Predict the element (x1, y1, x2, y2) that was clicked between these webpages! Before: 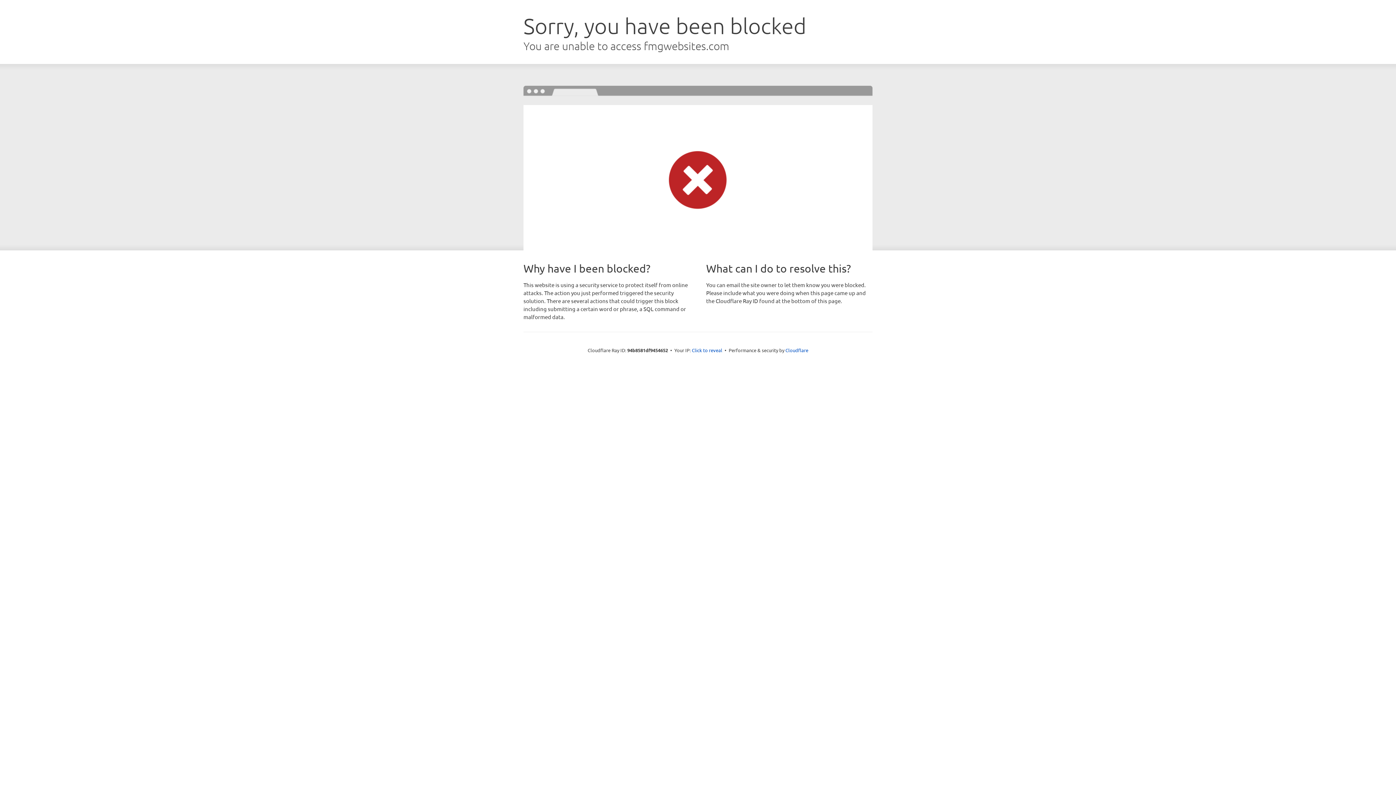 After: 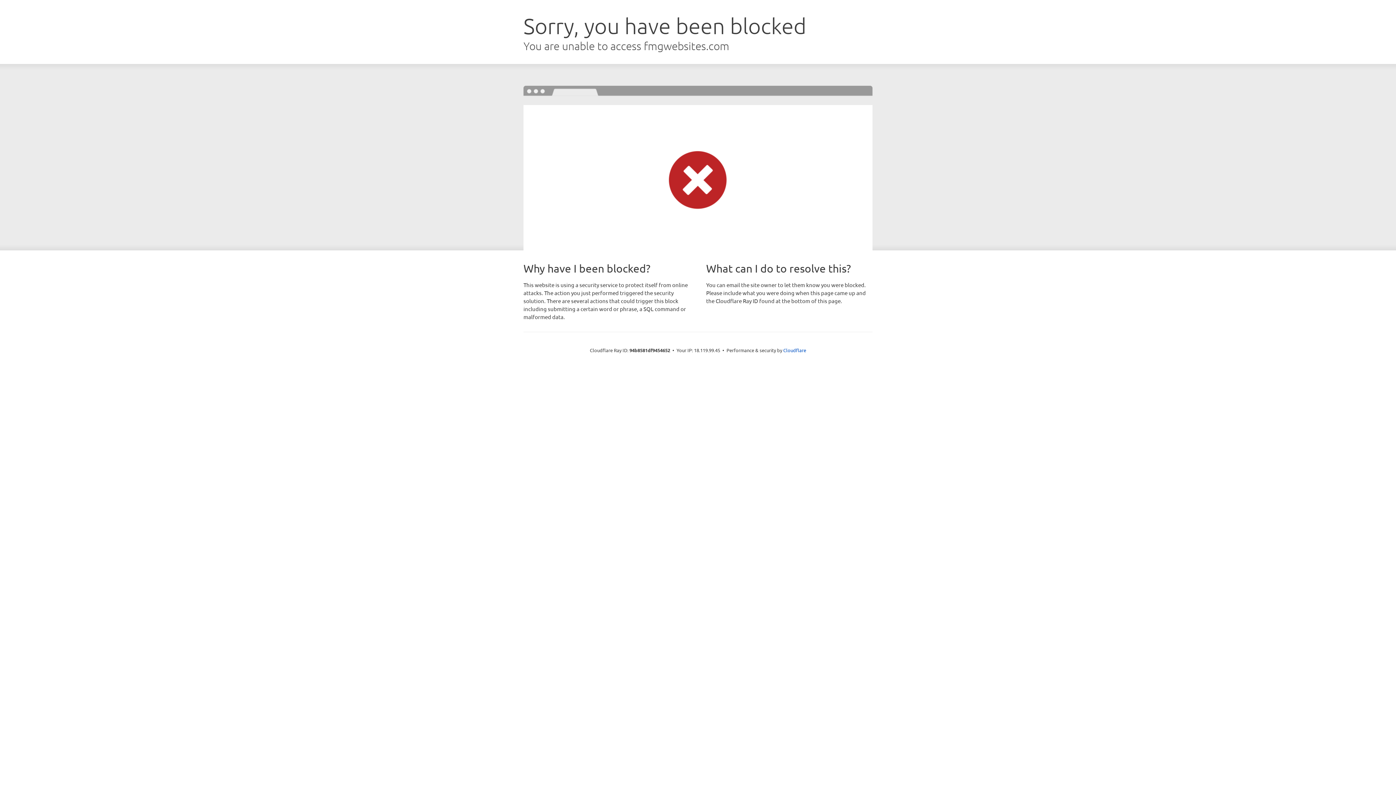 Action: bbox: (692, 346, 722, 353) label: Click to reveal